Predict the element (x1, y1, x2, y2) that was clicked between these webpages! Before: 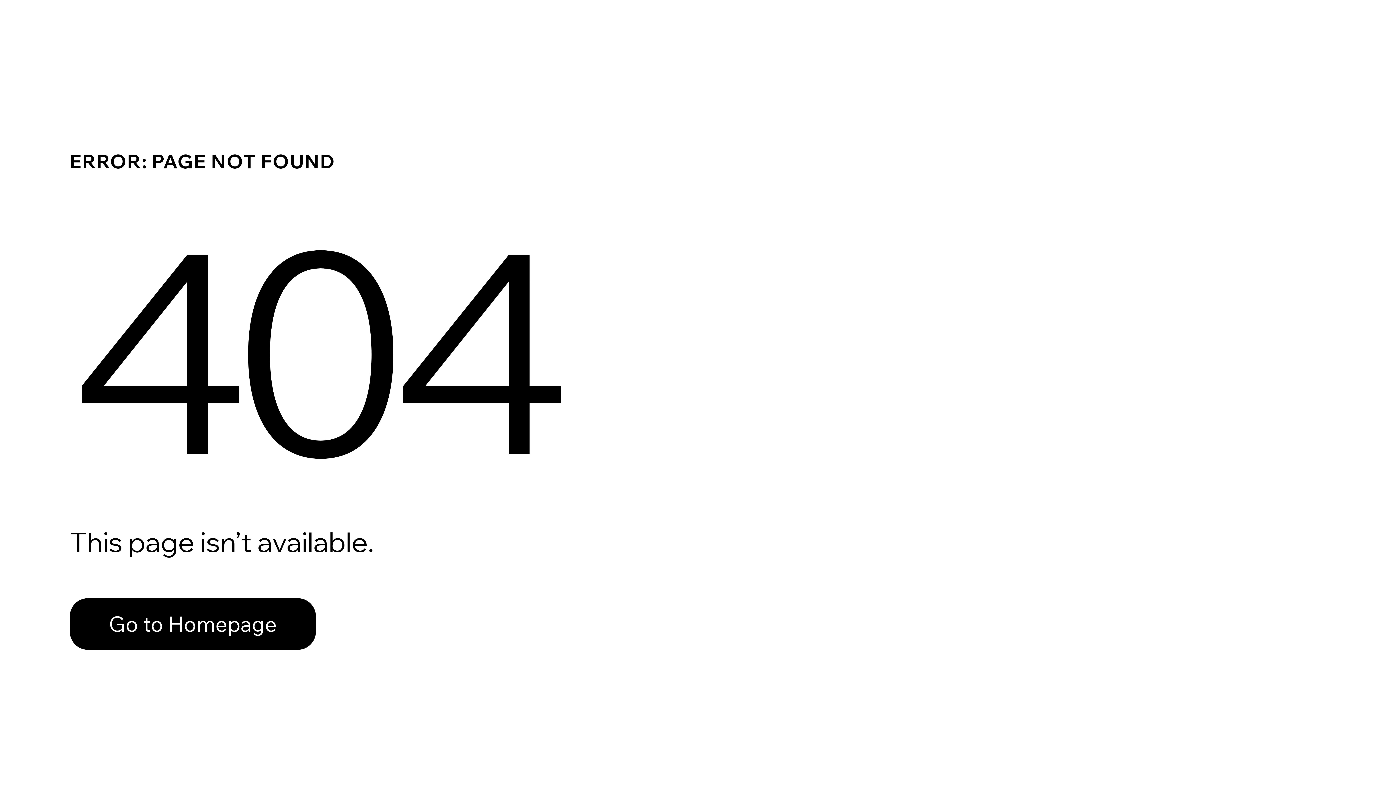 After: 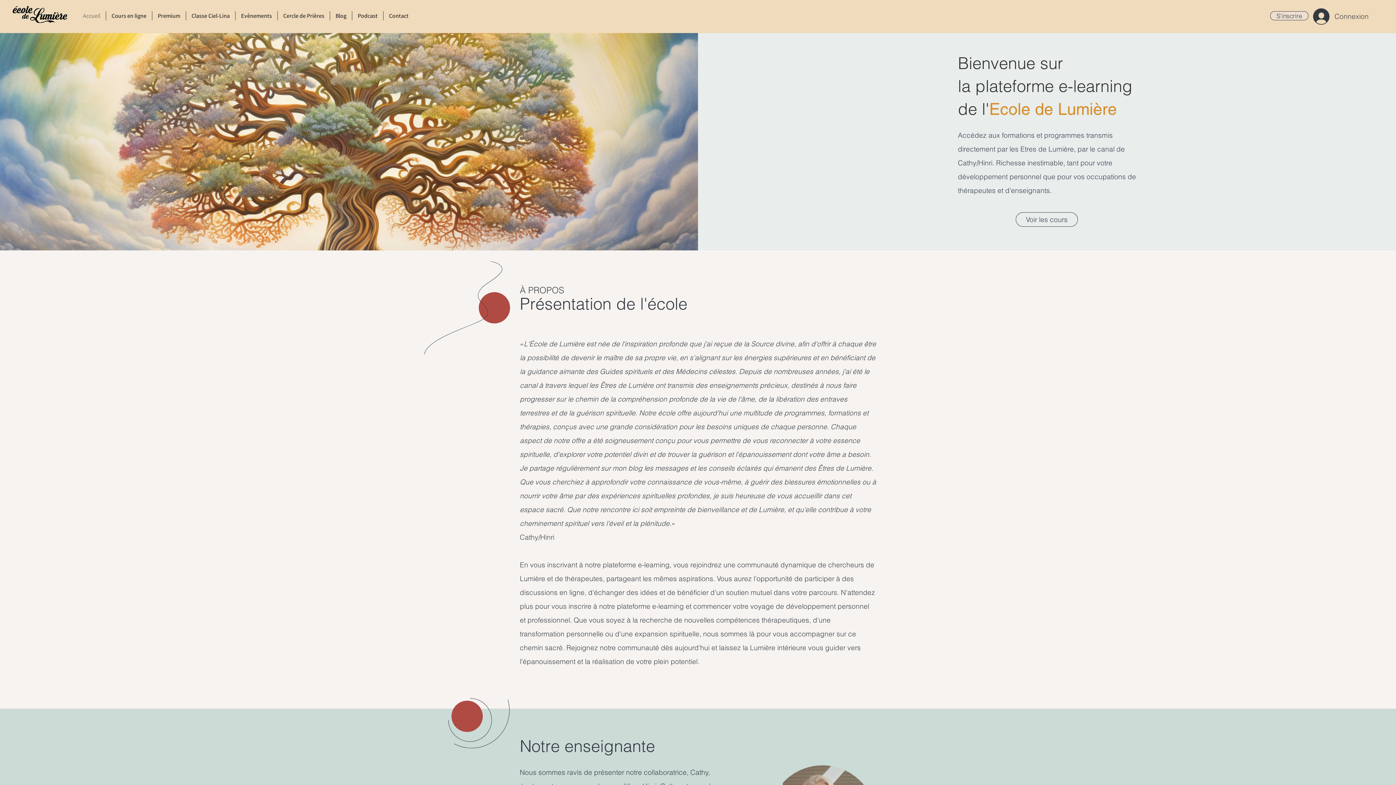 Action: bbox: (69, 598, 316, 650) label: Go to Homepage